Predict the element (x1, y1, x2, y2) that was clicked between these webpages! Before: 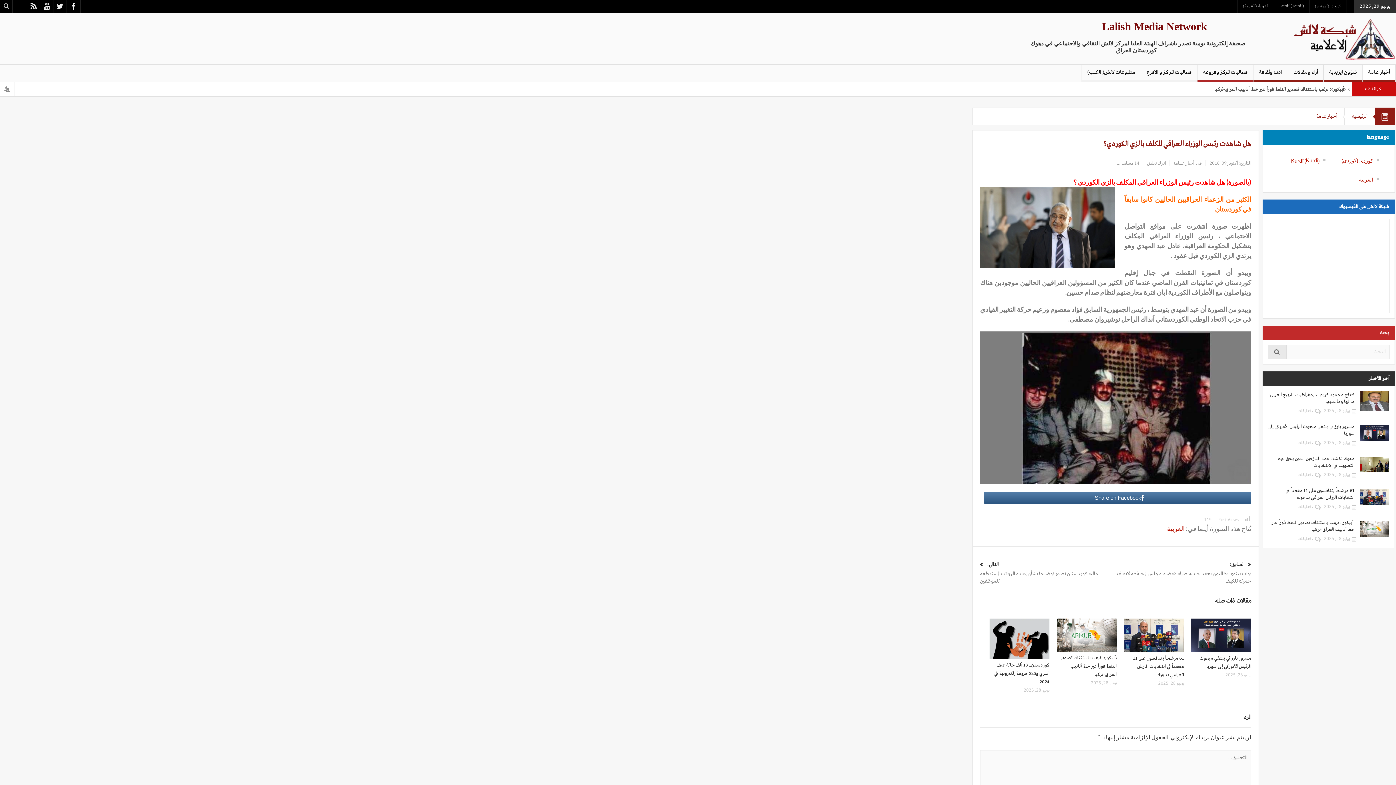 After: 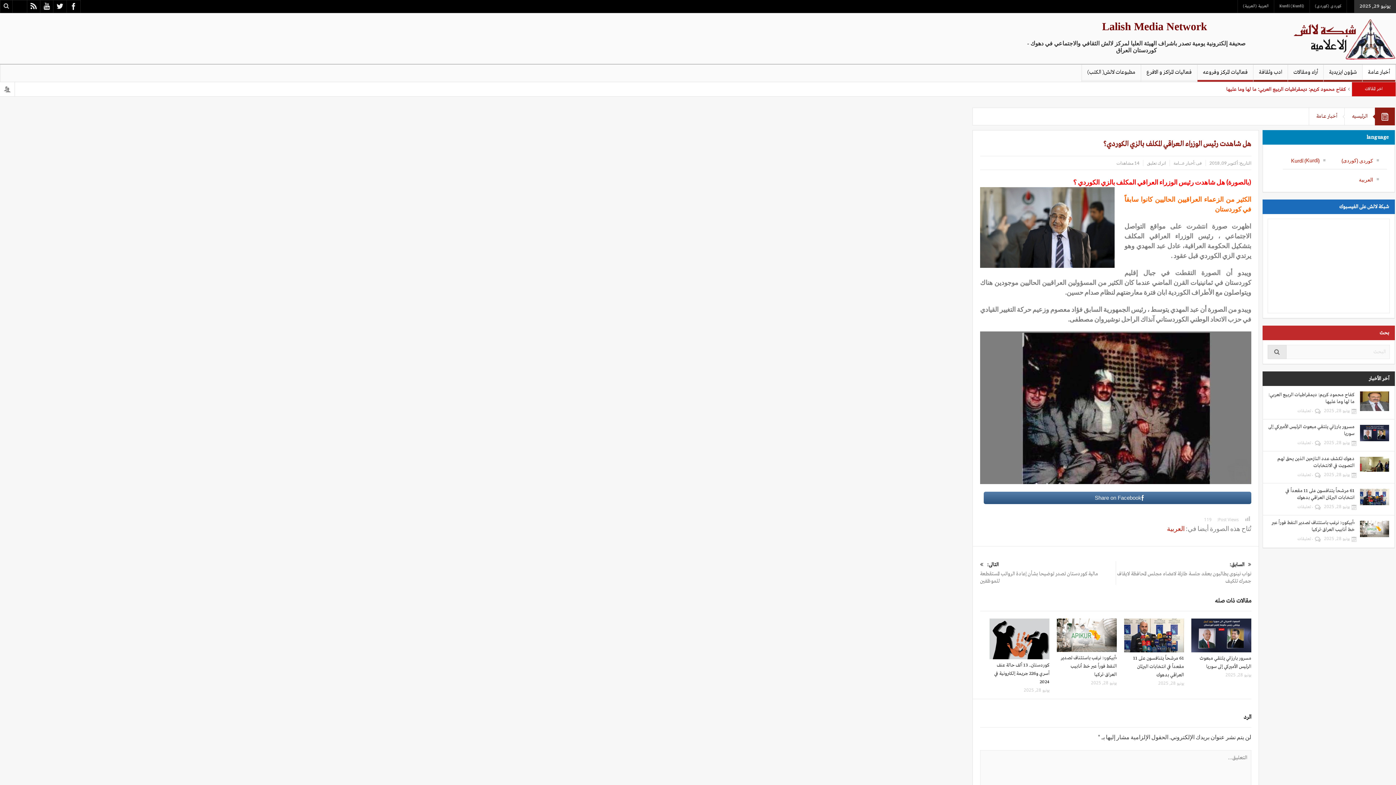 Action: label: كفاح محمود كريم: ديمقراطيات الربيع العربي: ما لها وما عليها bbox: (1226, 86, 1346, 92)